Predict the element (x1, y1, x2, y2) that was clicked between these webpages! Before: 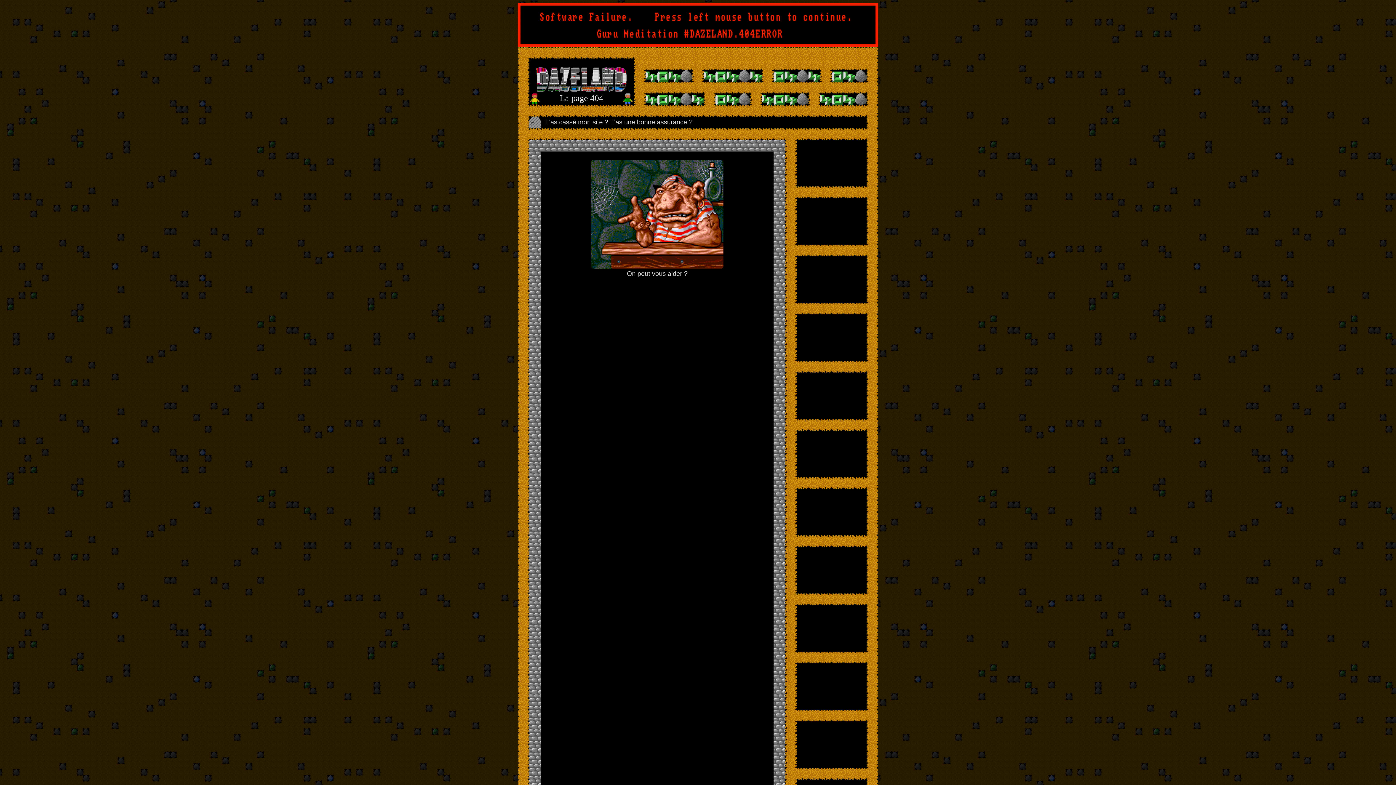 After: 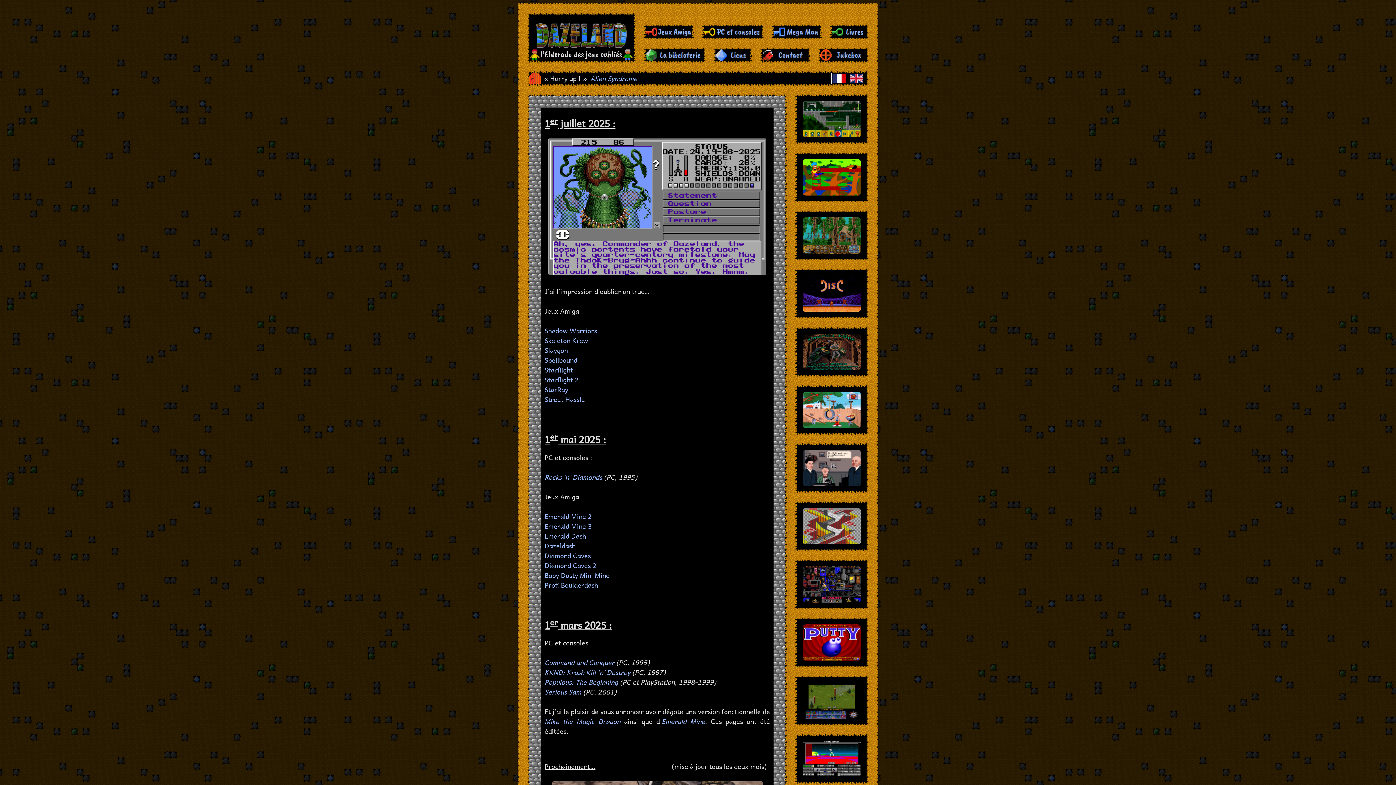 Action: bbox: (534, 67, 628, 91)